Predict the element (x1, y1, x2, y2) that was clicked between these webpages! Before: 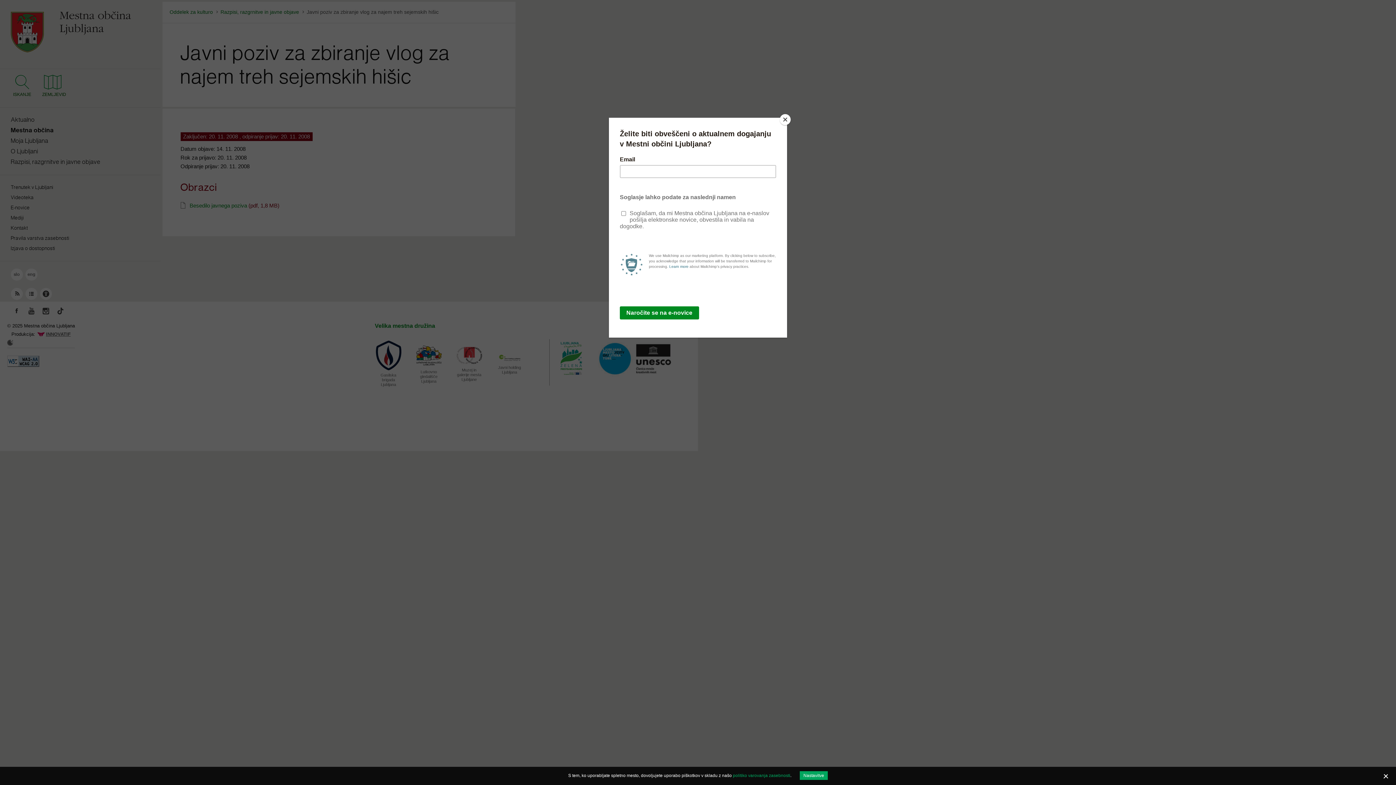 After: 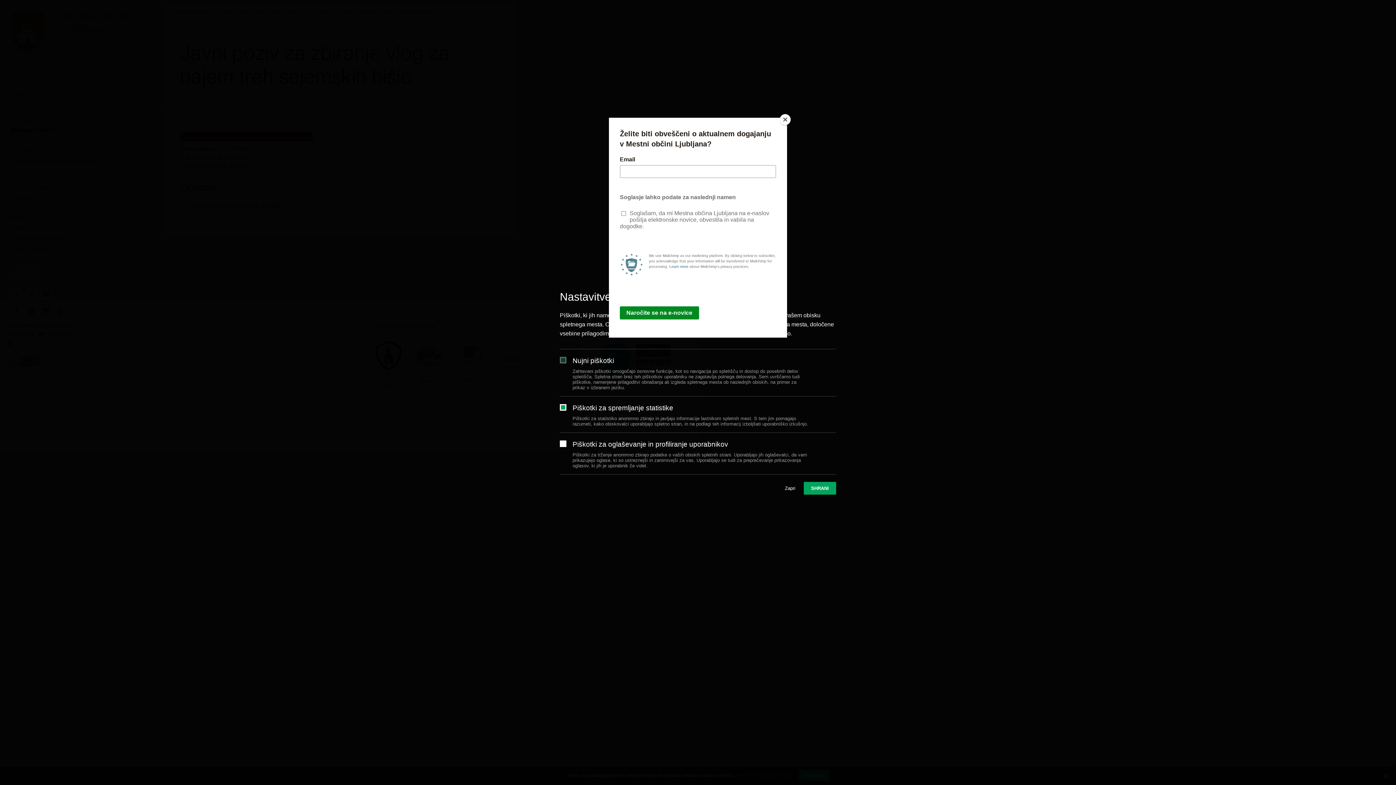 Action: bbox: (800, 771, 828, 780) label: Nastavitve